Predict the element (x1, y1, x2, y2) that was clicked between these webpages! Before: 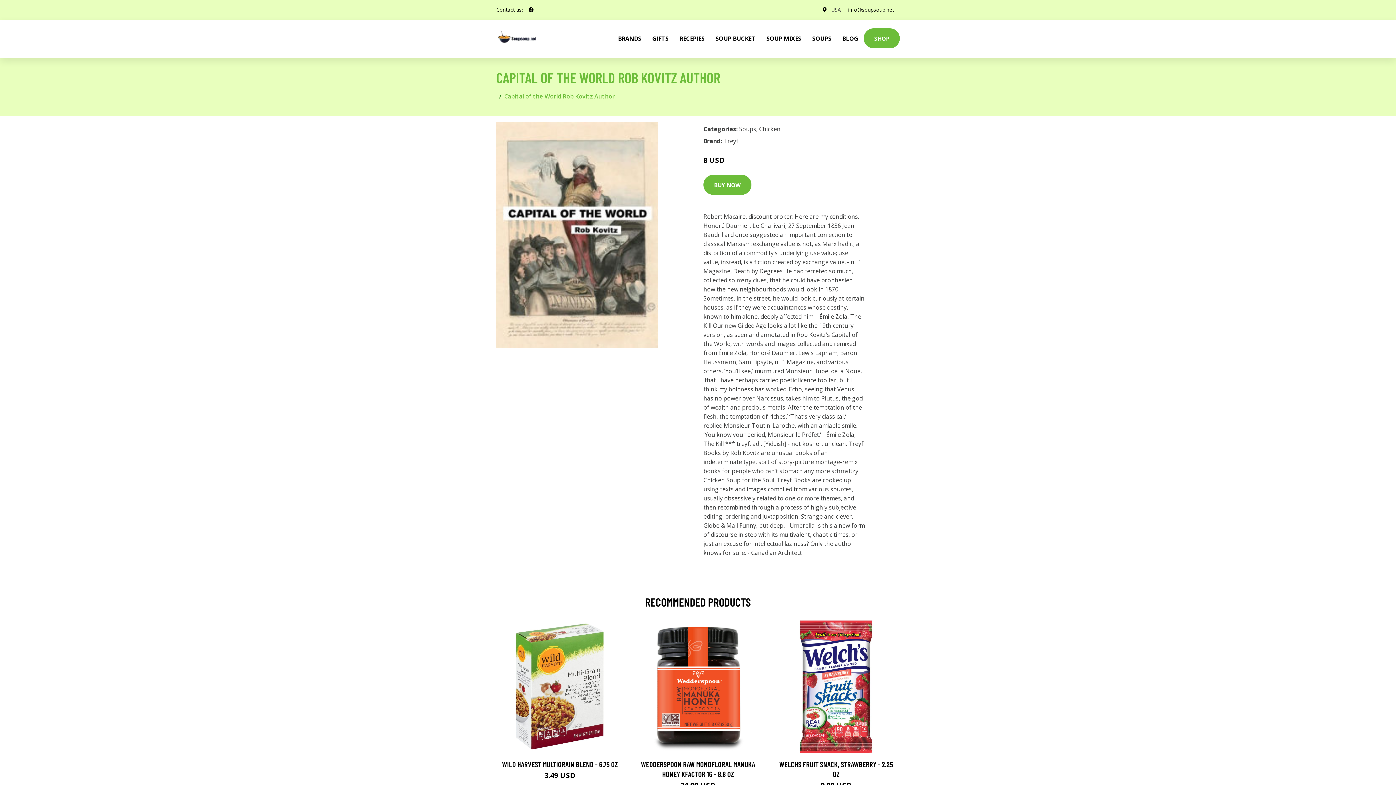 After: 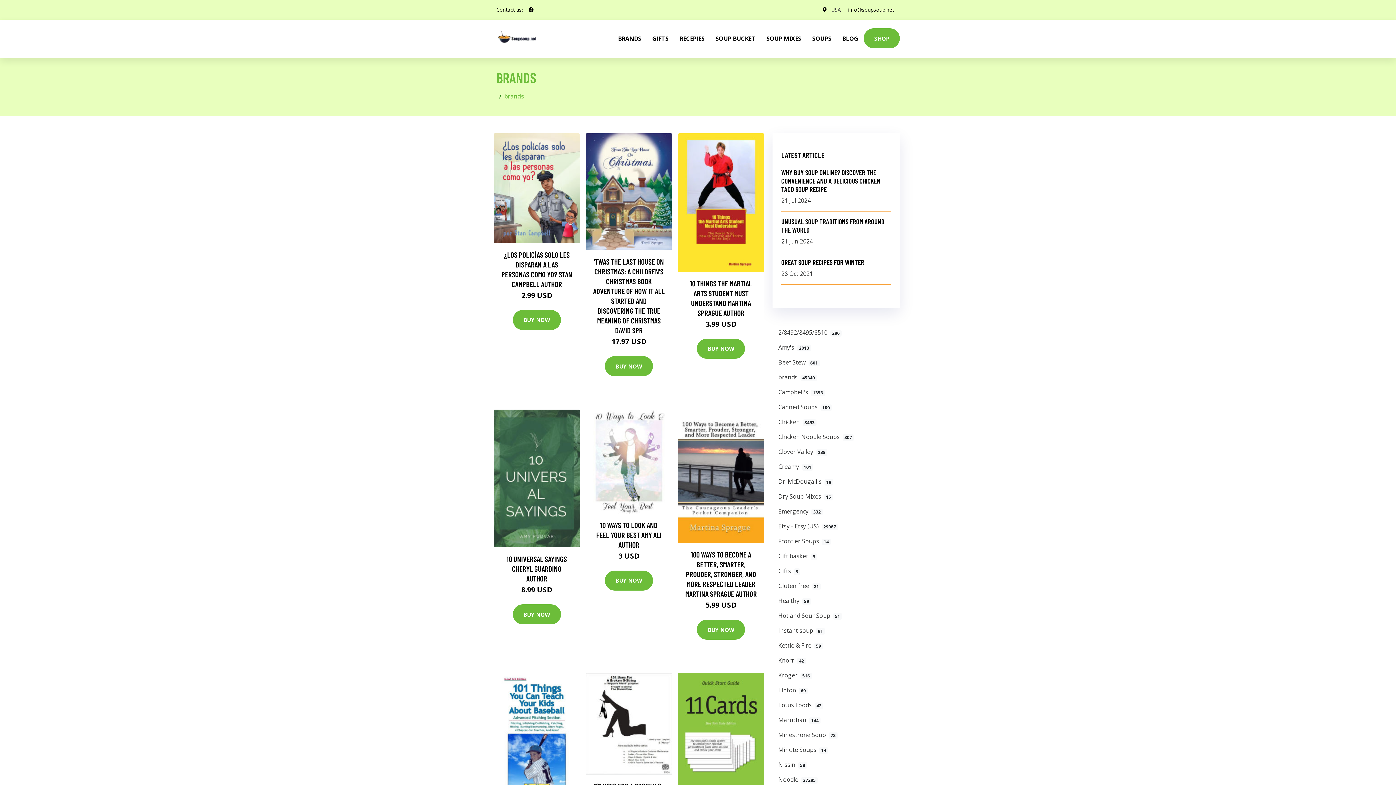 Action: bbox: (612, 19, 646, 57) label: BRANDS